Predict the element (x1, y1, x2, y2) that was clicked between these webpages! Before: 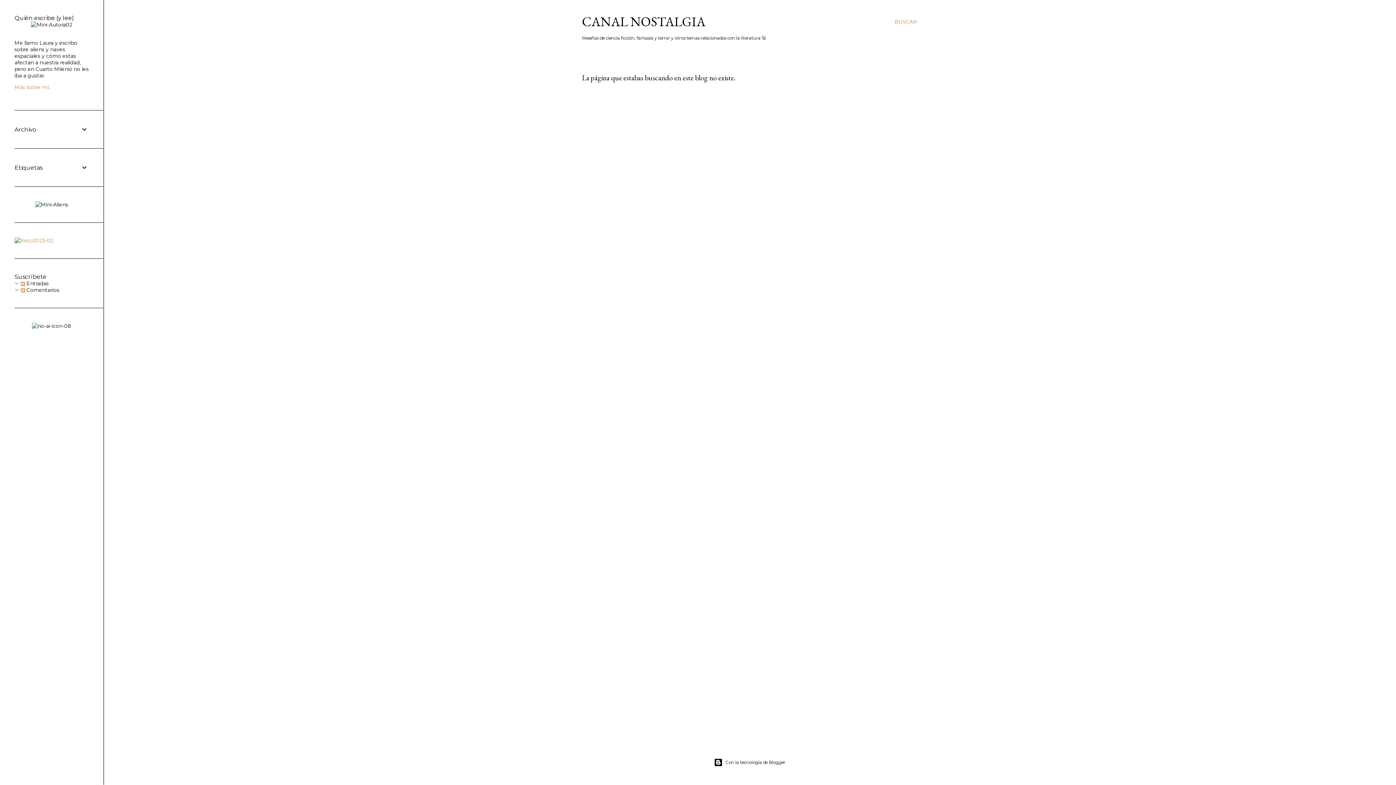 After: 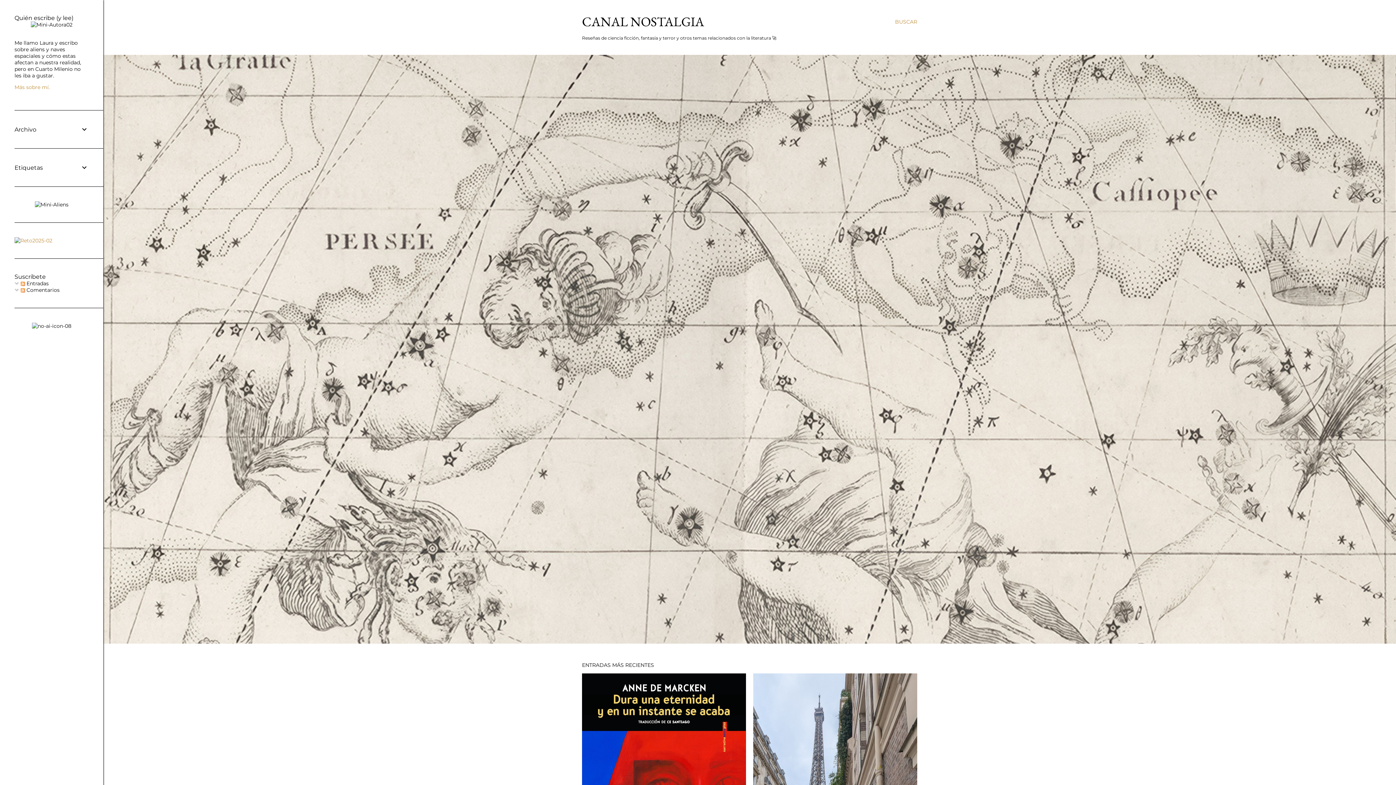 Action: label: CANAL NOSTALGIA bbox: (582, 13, 705, 30)